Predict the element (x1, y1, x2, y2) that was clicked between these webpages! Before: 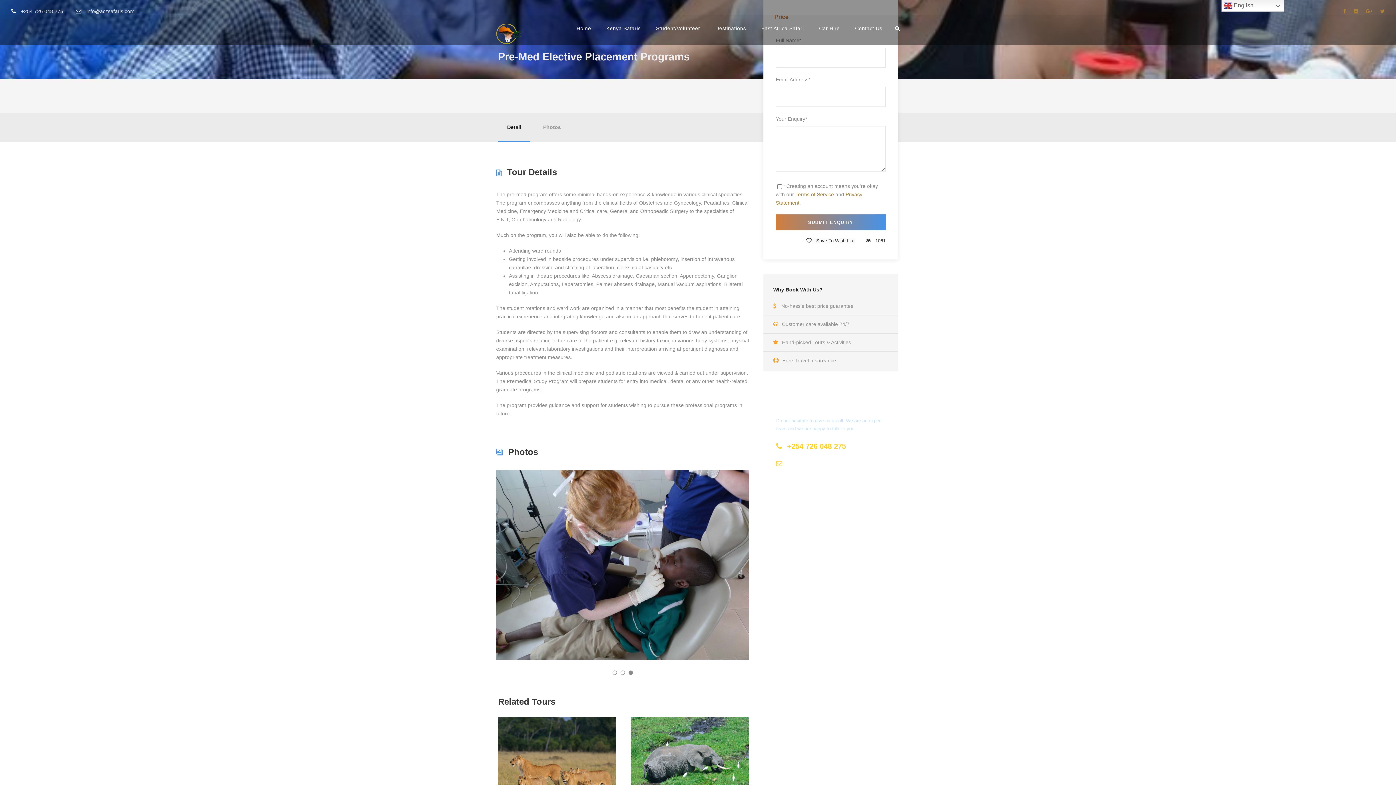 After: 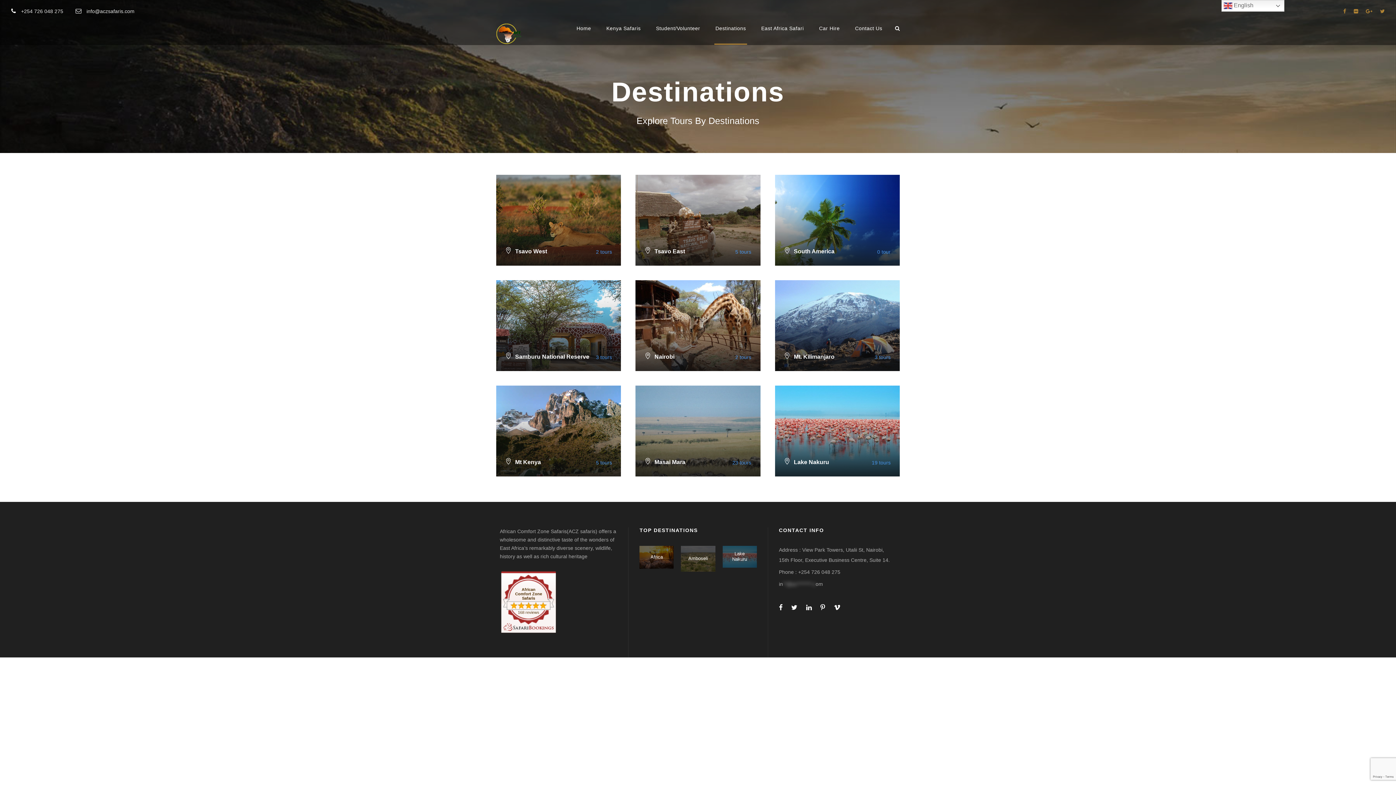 Action: bbox: (715, 24, 746, 44) label: Destinations